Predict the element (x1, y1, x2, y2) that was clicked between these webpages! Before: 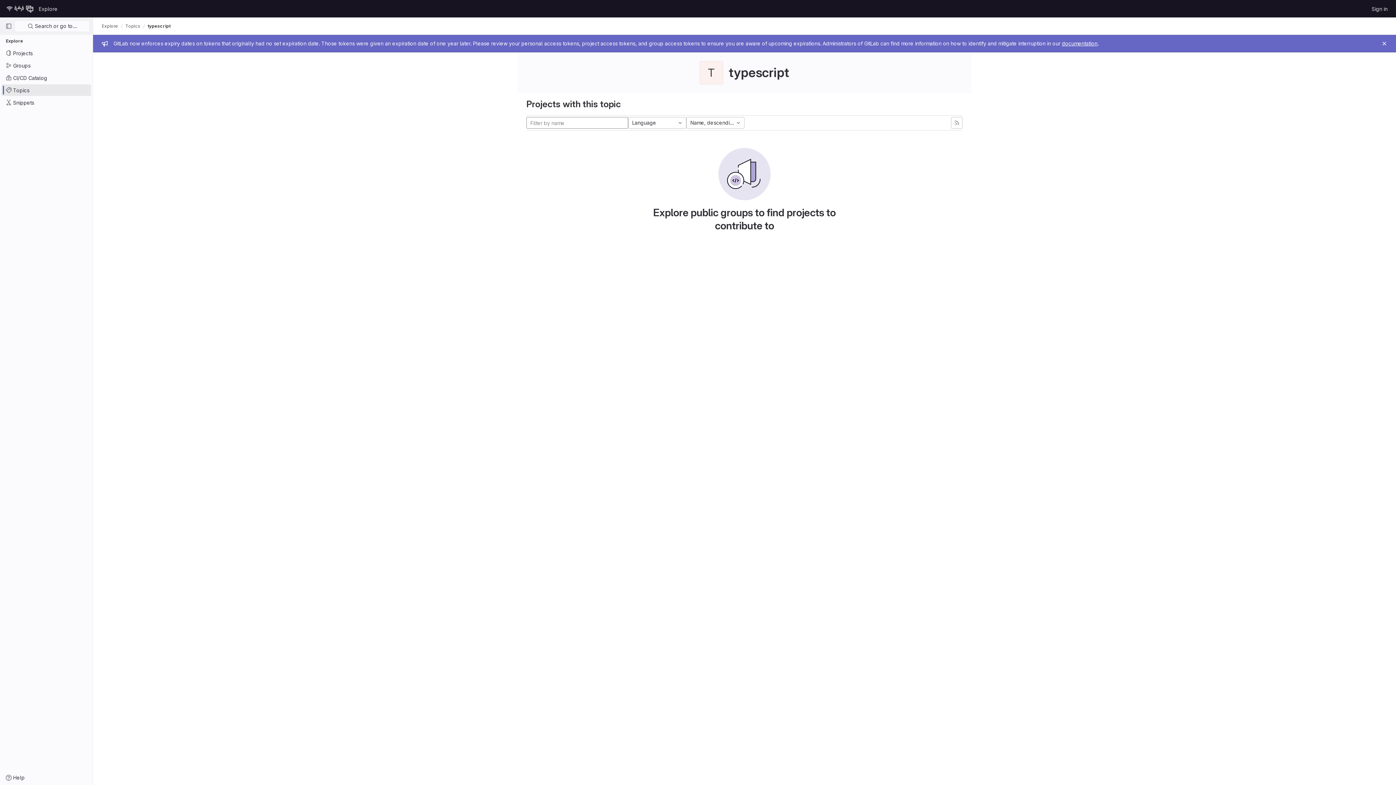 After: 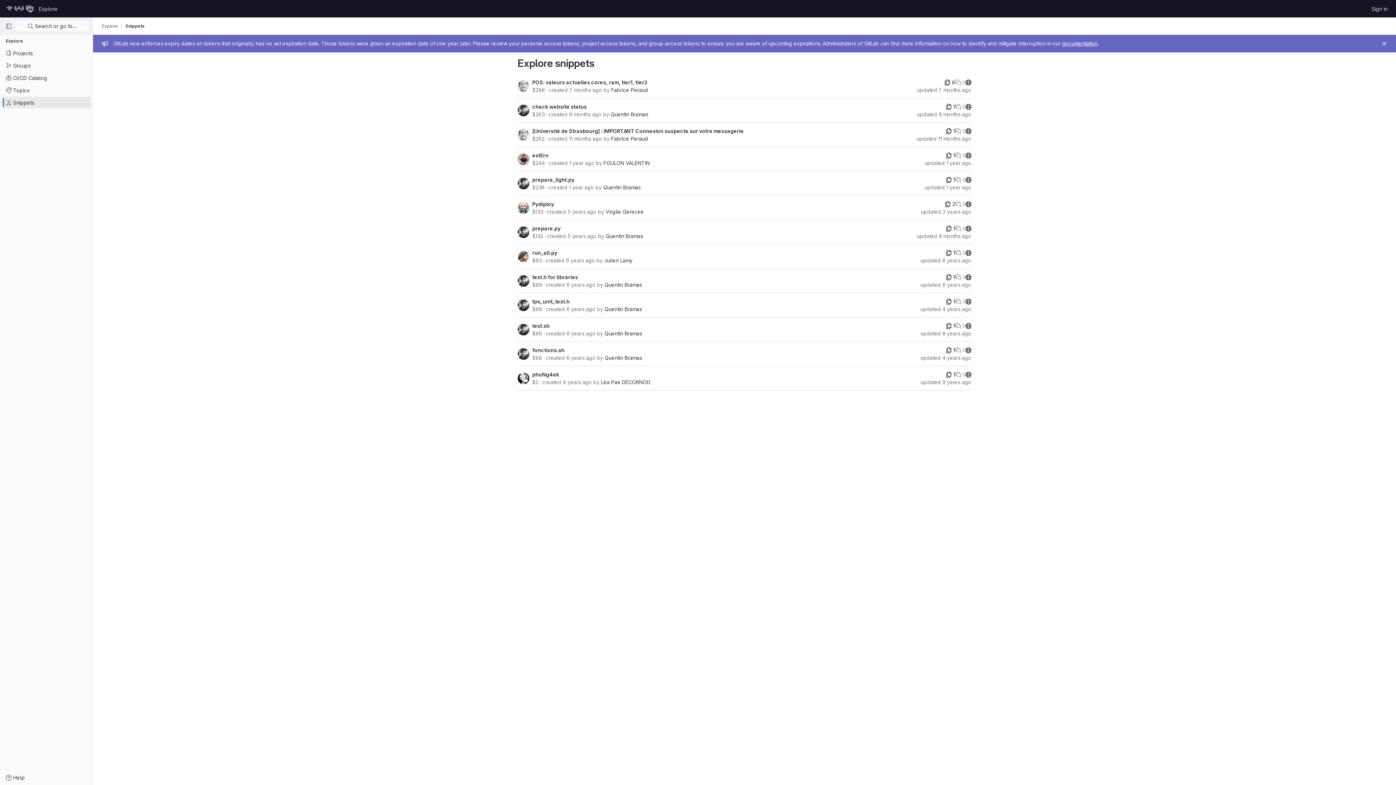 Action: label: Snippets bbox: (1, 96, 91, 108)